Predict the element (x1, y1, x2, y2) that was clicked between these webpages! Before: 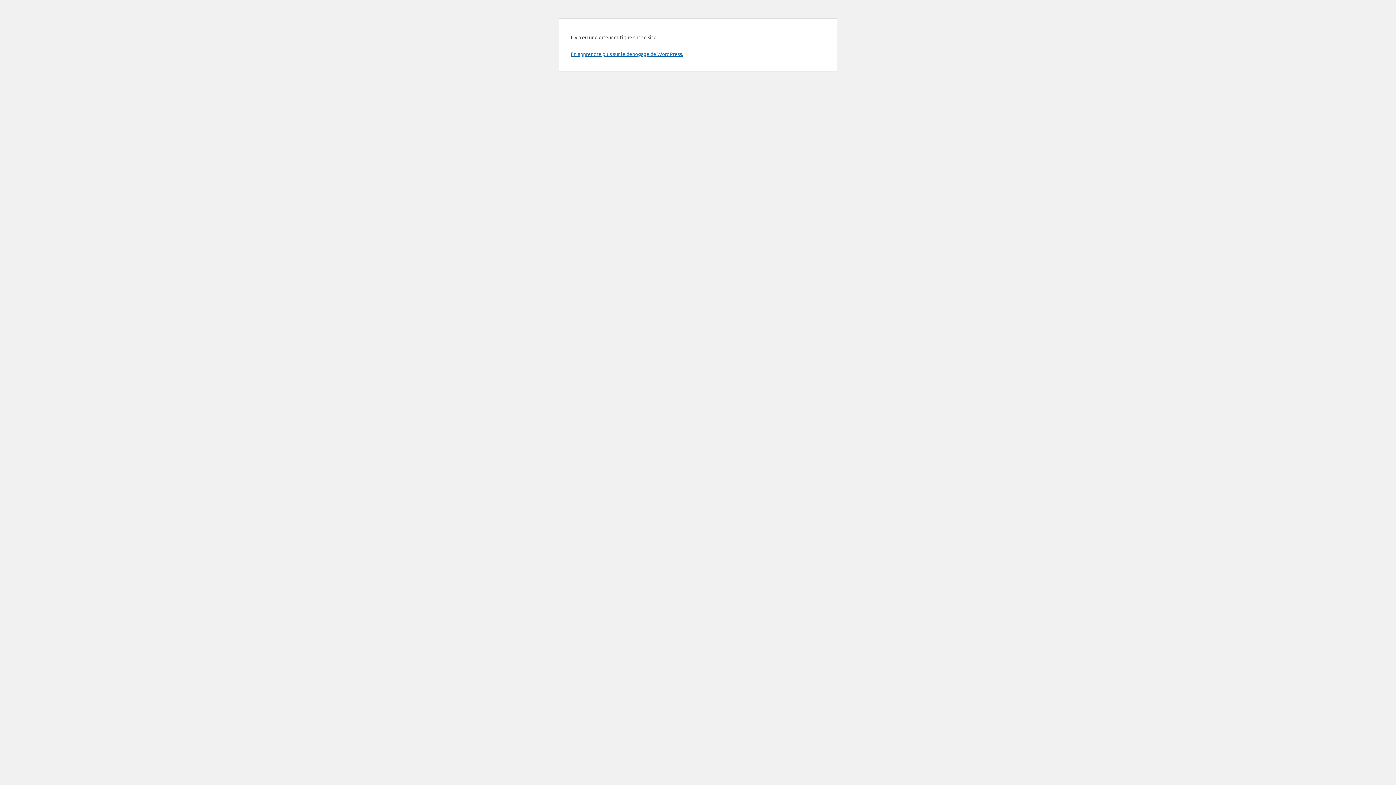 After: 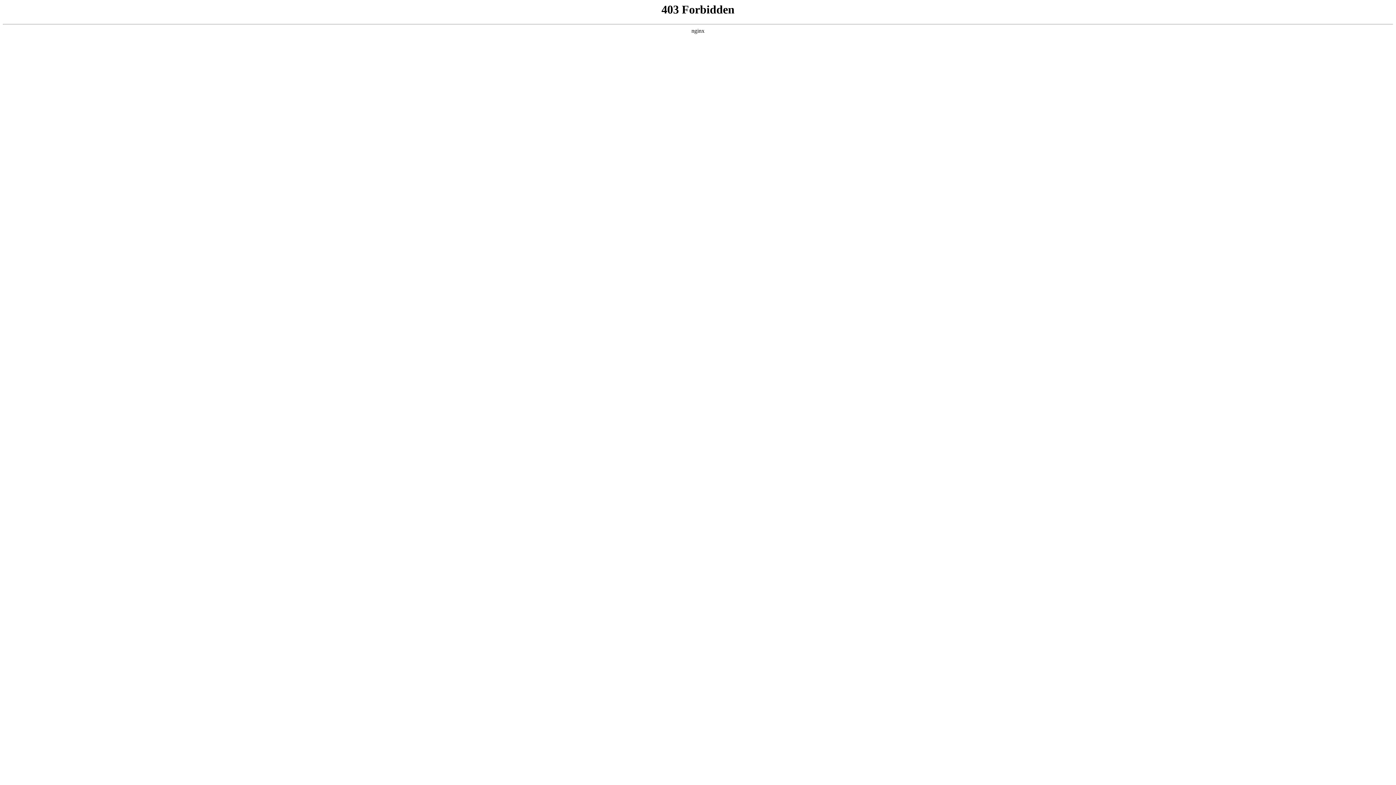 Action: label: En apprendre plus sur le débogage de WordPress. bbox: (570, 50, 683, 57)